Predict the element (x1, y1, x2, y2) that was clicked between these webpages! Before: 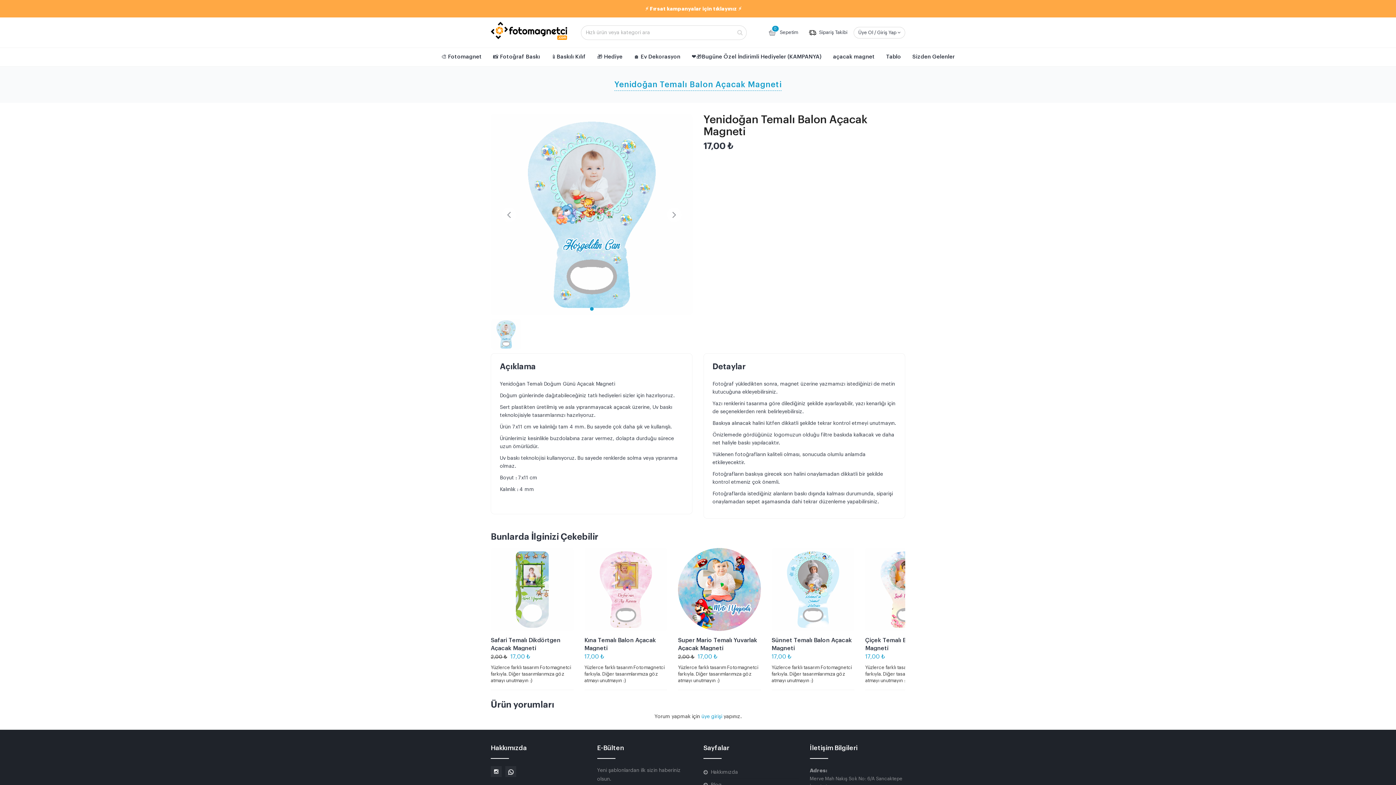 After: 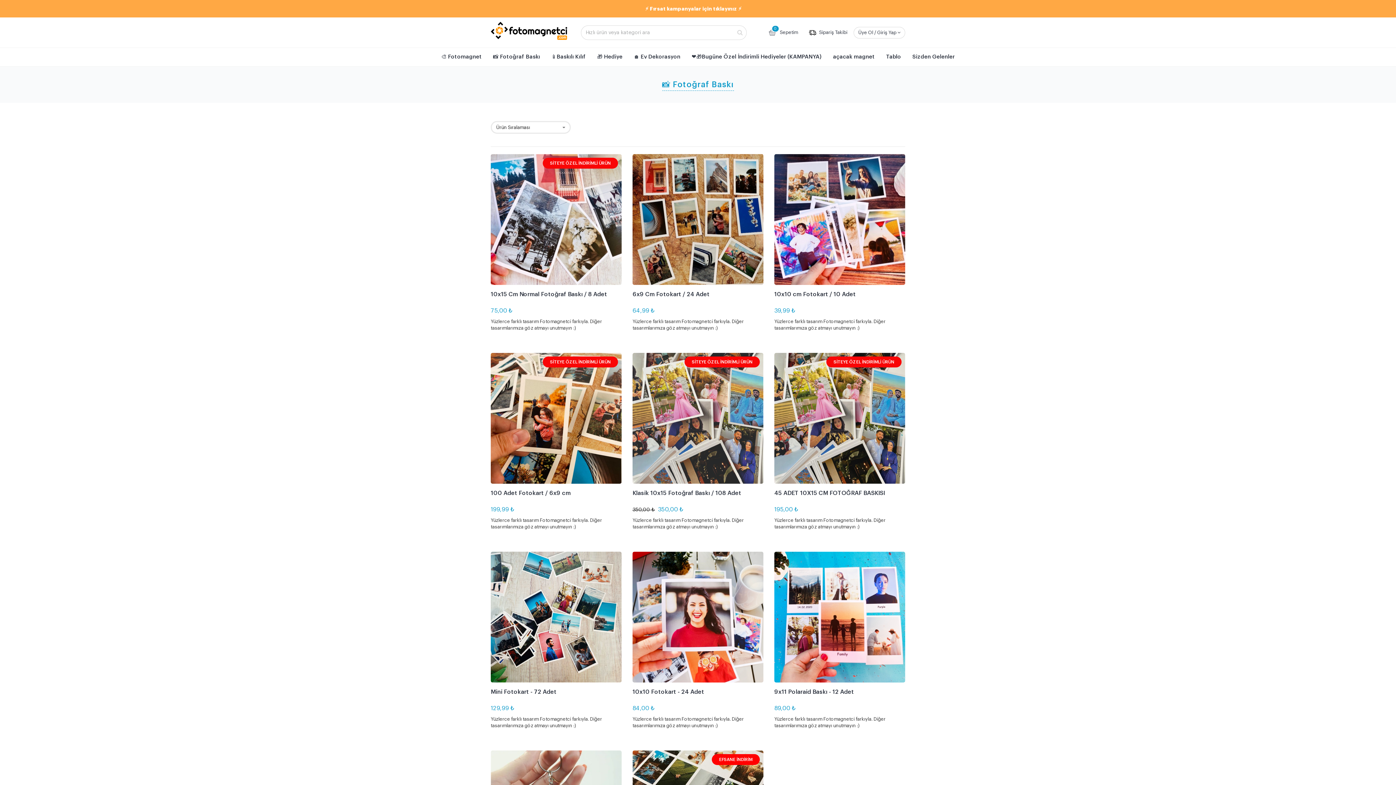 Action: label: 📸 Fotoğraf Baskı bbox: (487, 48, 545, 66)